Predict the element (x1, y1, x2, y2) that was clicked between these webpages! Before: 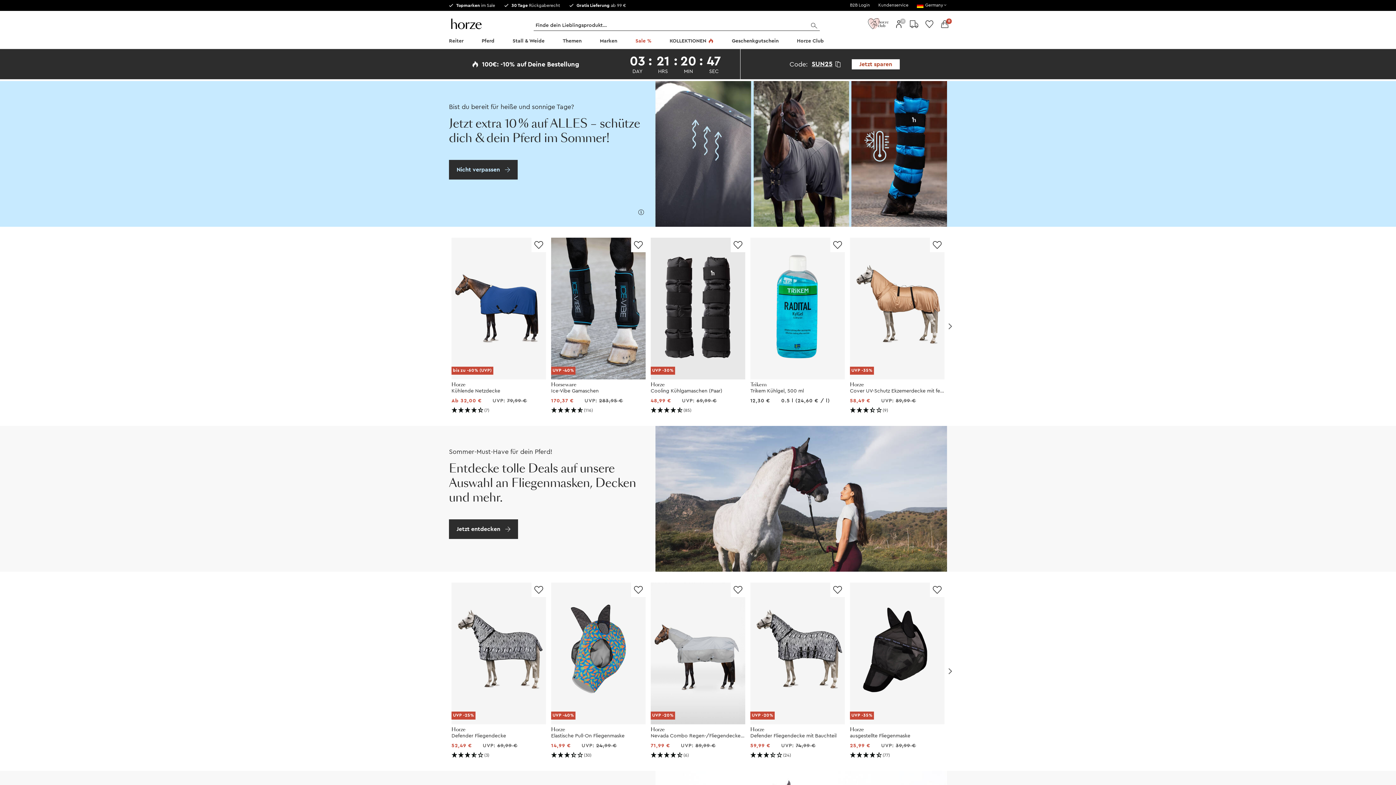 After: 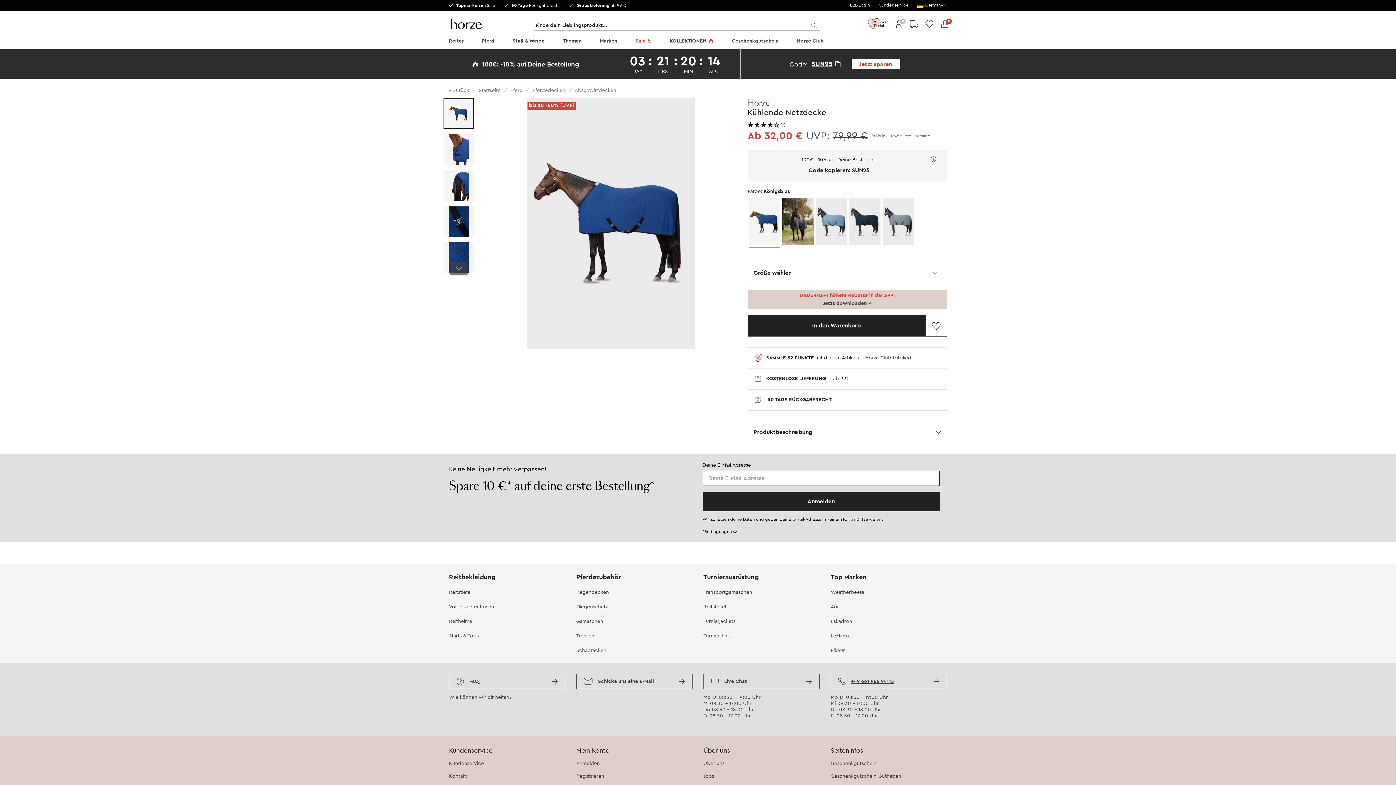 Action: bbox: (449, 232, 548, 420) label: bis zu -60% (UVP)

Horze

Kühlende Netzdecke

Ab 32,00 €
UVP: 79,99 €
(7)